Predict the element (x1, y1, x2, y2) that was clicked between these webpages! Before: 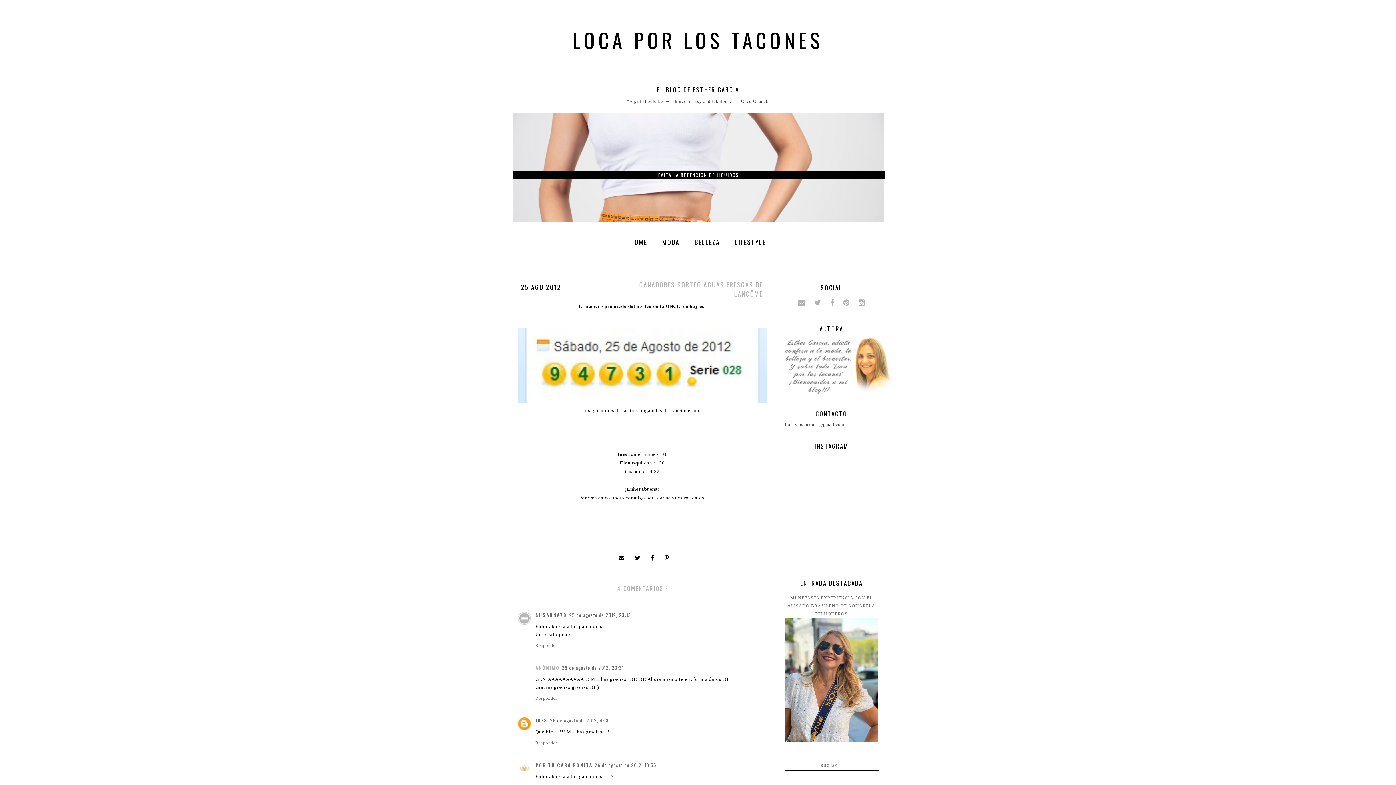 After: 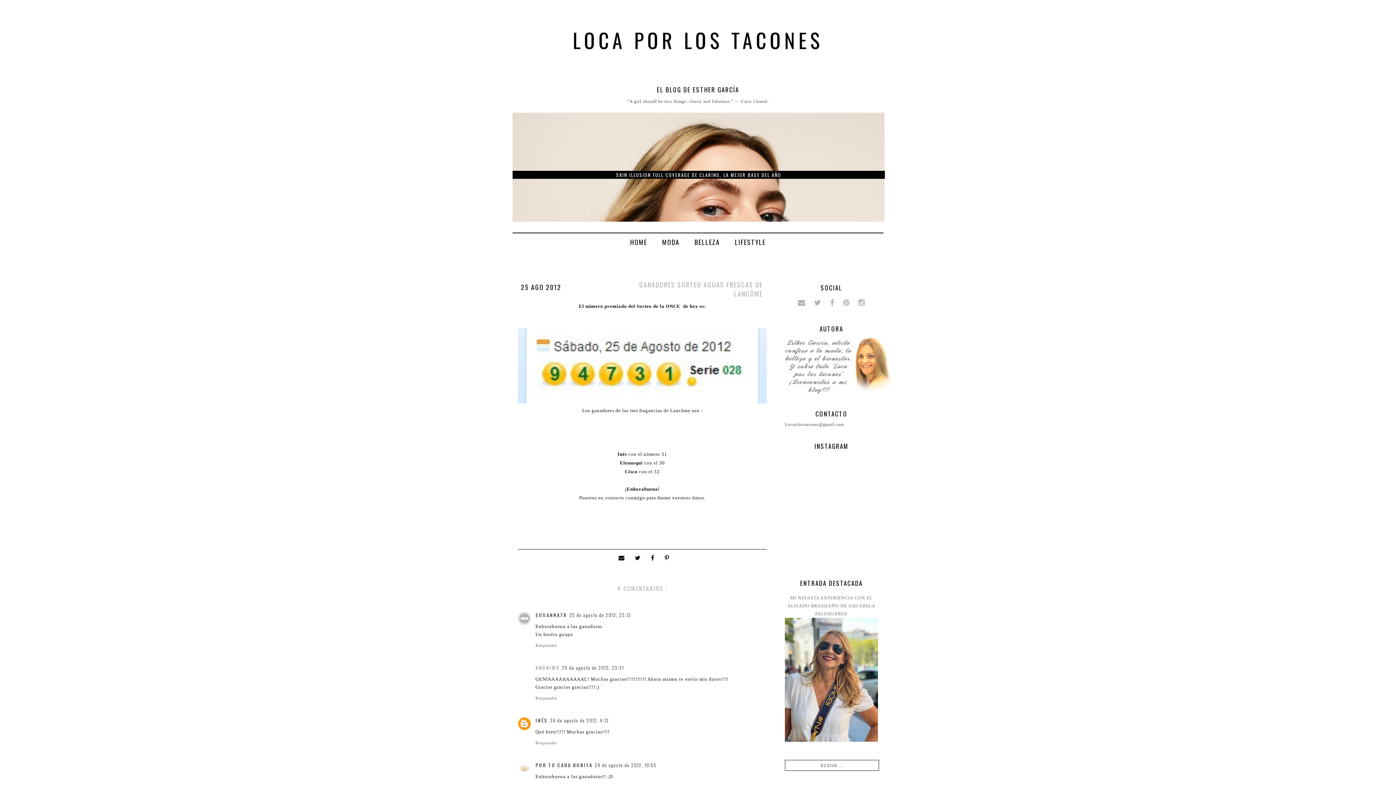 Action: bbox: (855, 301, 868, 306)